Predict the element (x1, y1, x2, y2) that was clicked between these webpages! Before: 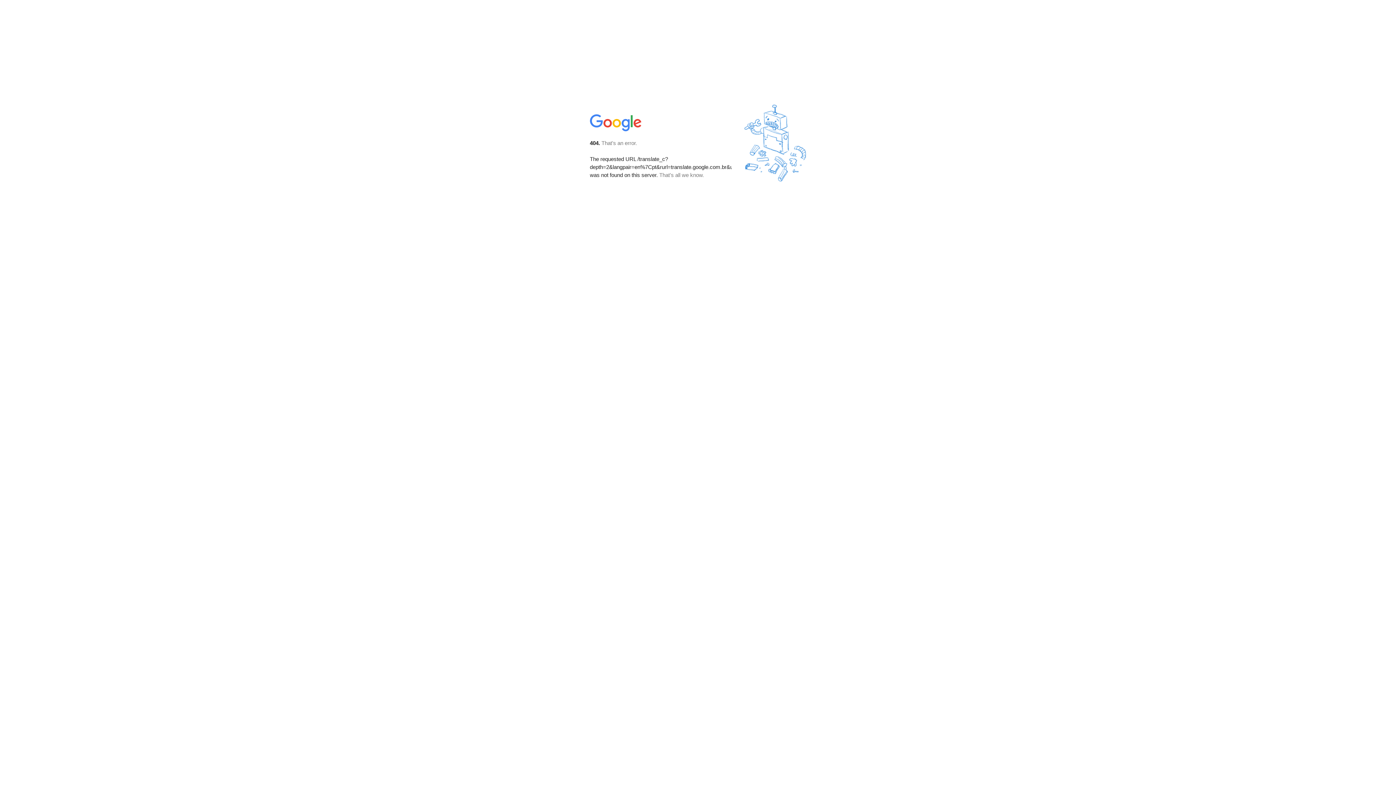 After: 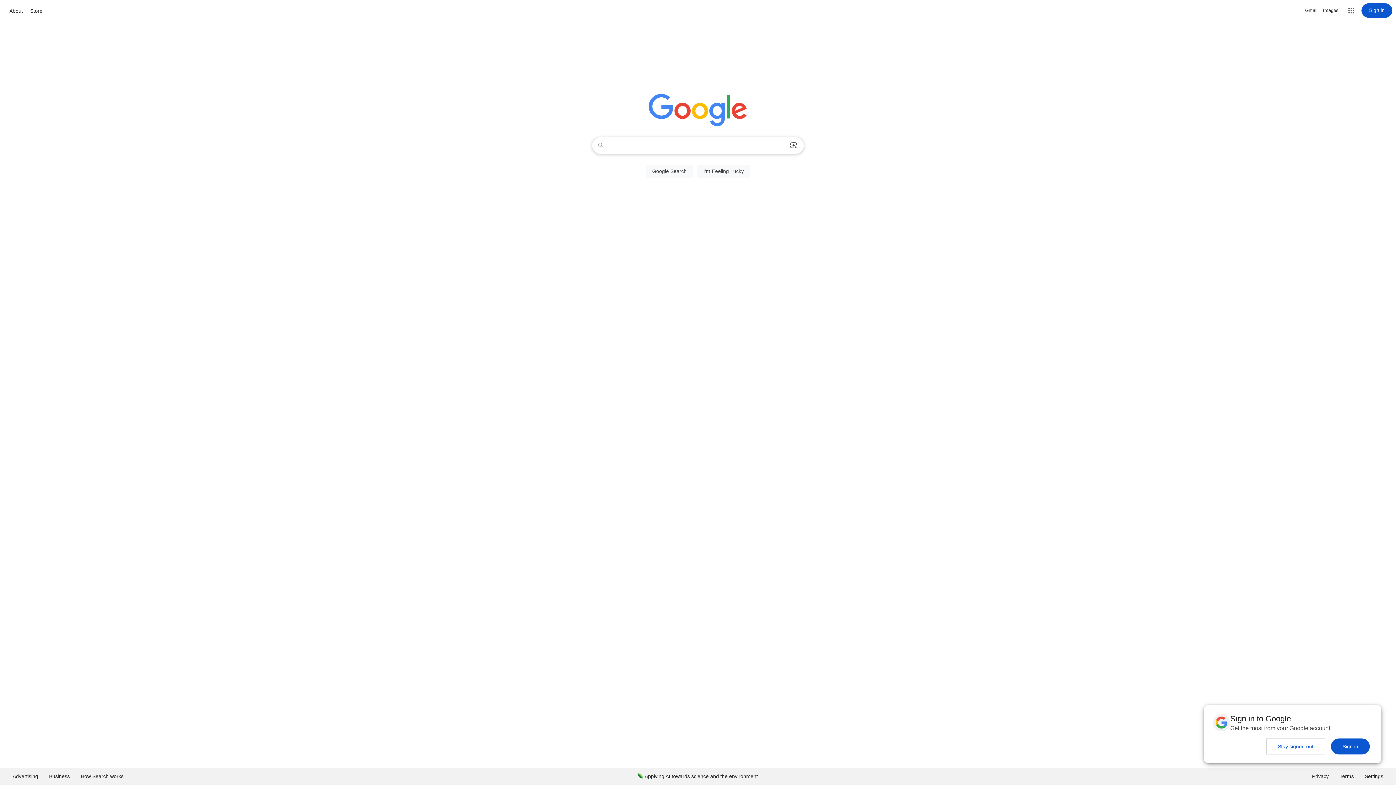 Action: bbox: (590, 127, 642, 134)